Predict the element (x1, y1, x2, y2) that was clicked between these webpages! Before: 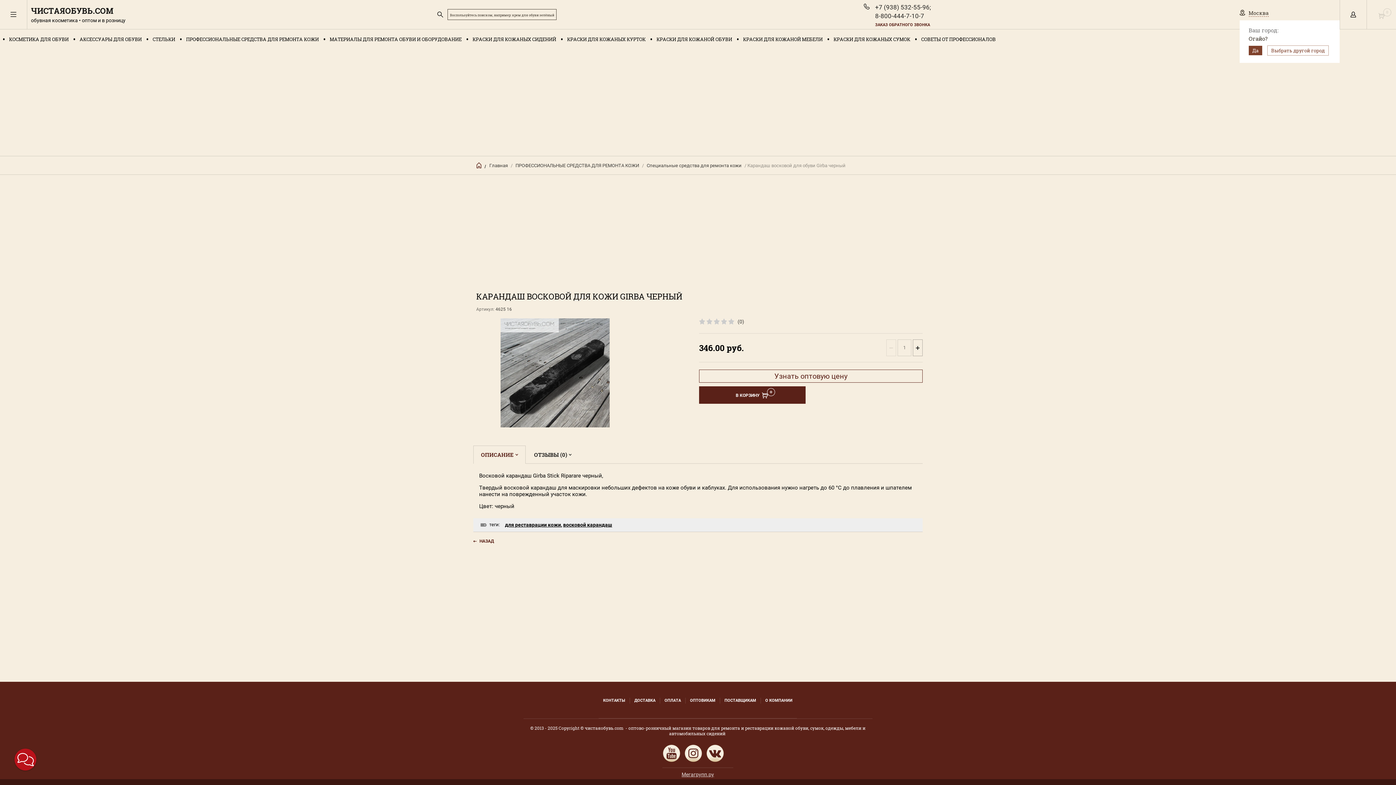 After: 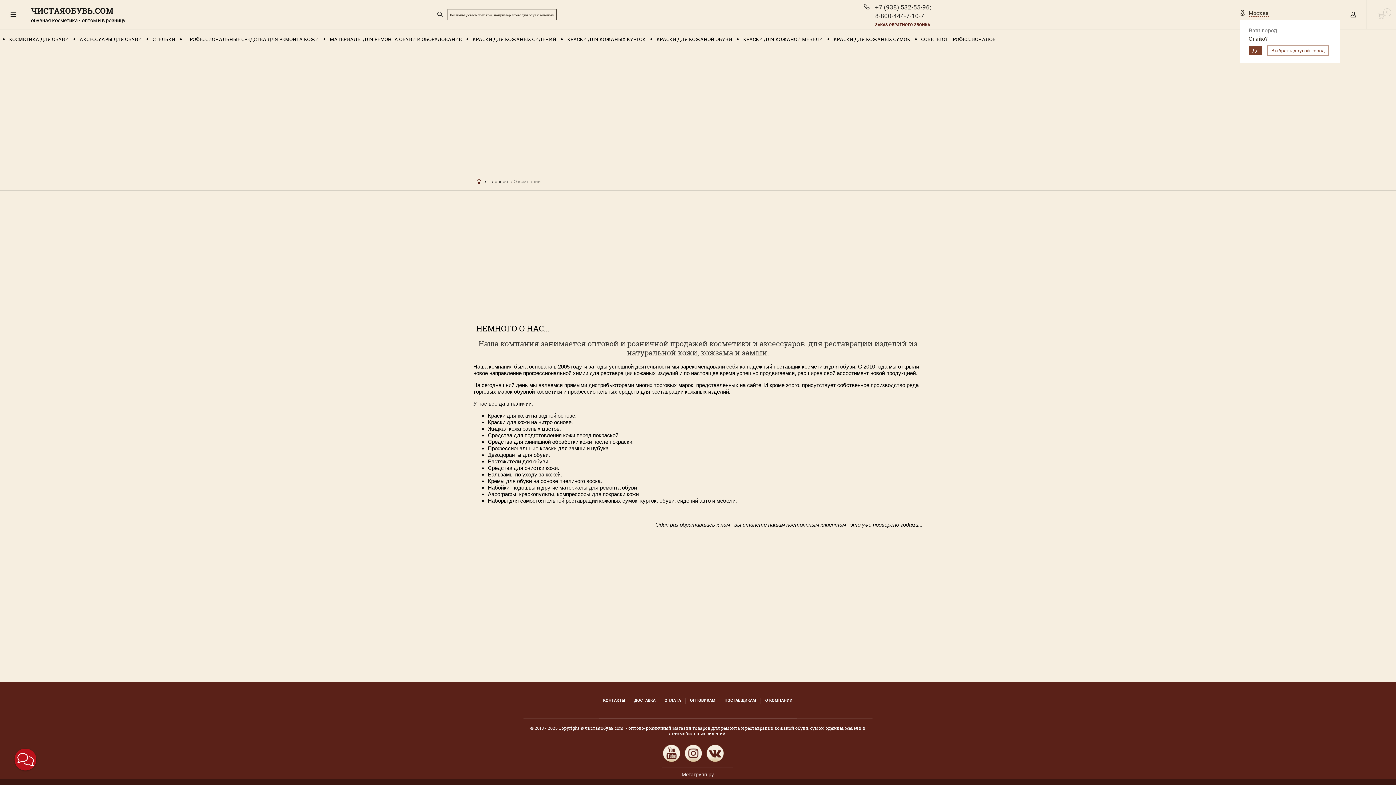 Action: label: О КОМПАНИИ bbox: (765, 698, 792, 704)